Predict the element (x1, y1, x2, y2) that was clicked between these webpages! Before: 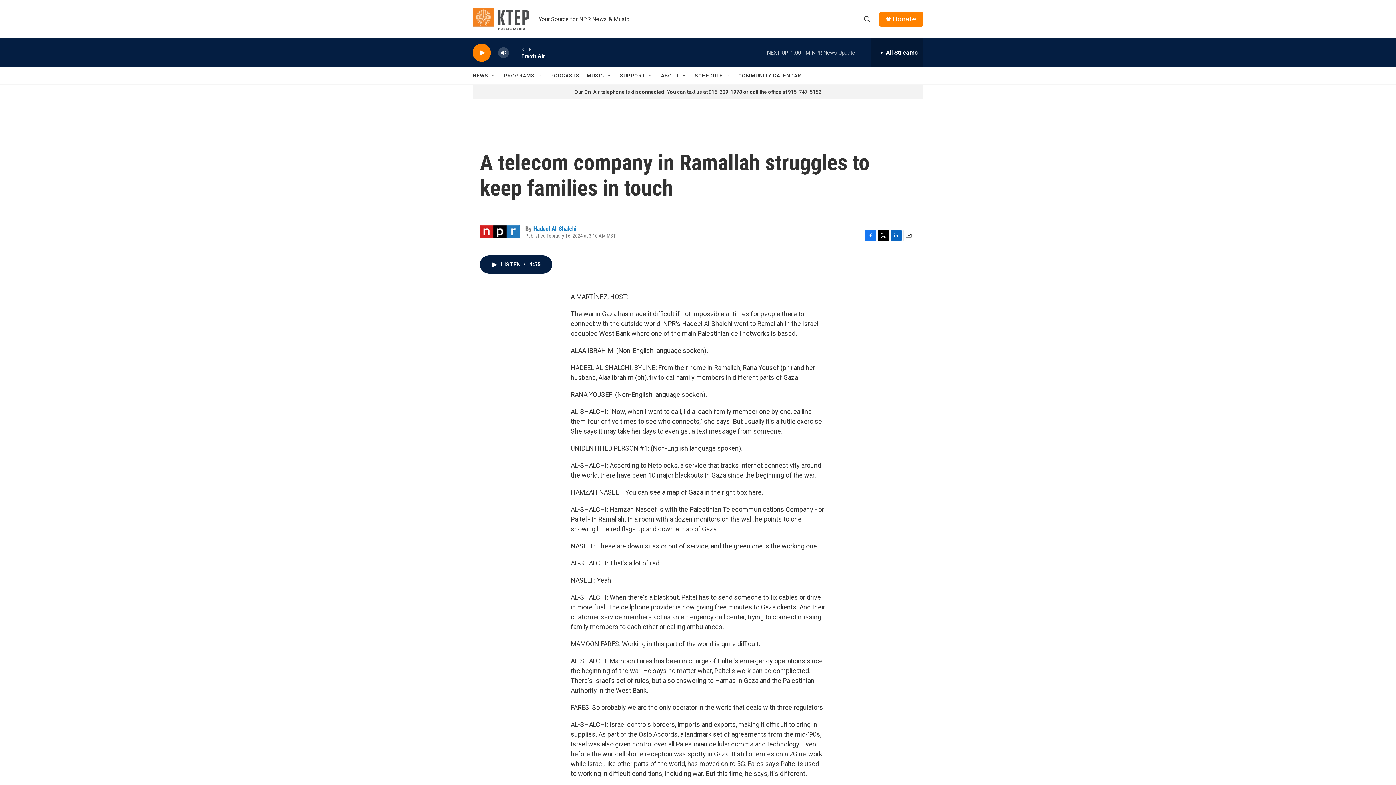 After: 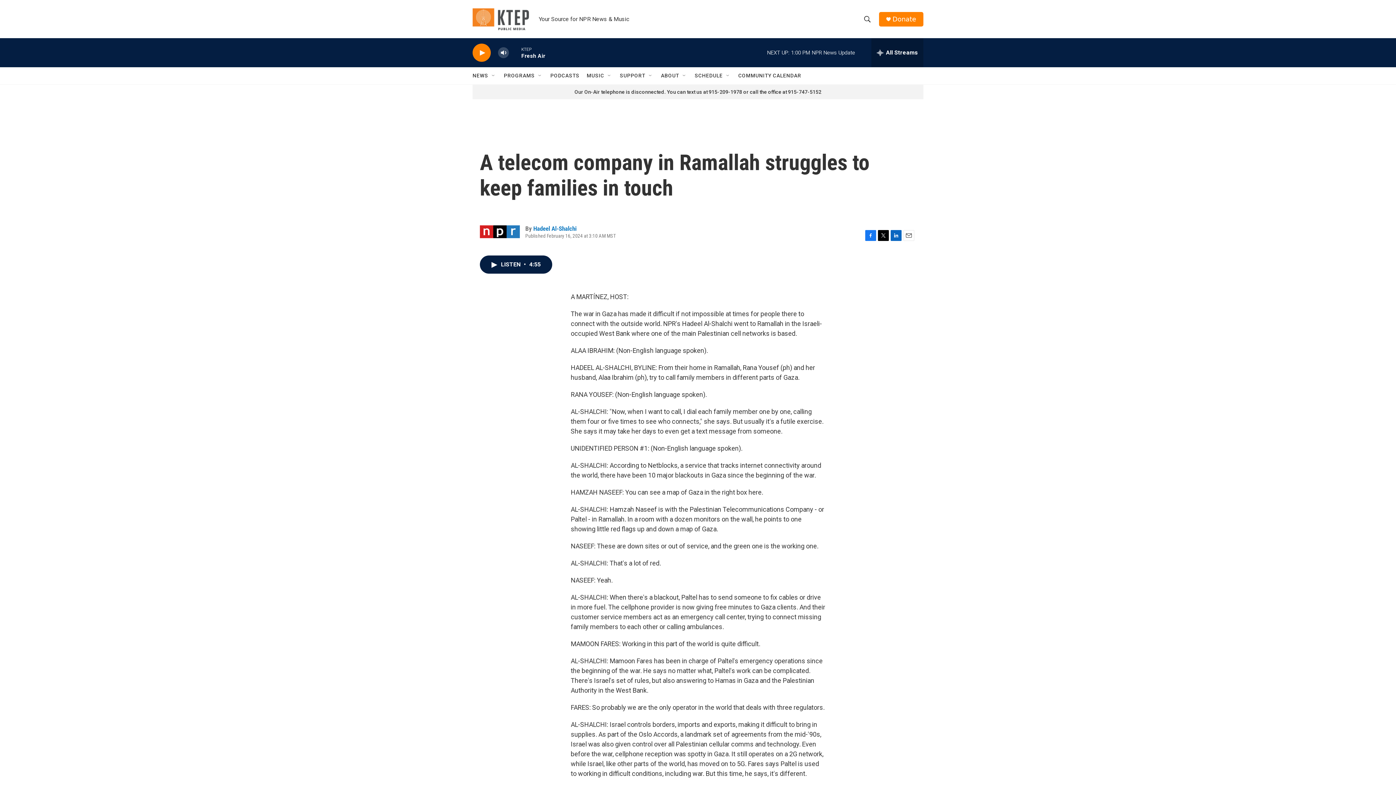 Action: label: LinkedIn bbox: (890, 230, 901, 241)